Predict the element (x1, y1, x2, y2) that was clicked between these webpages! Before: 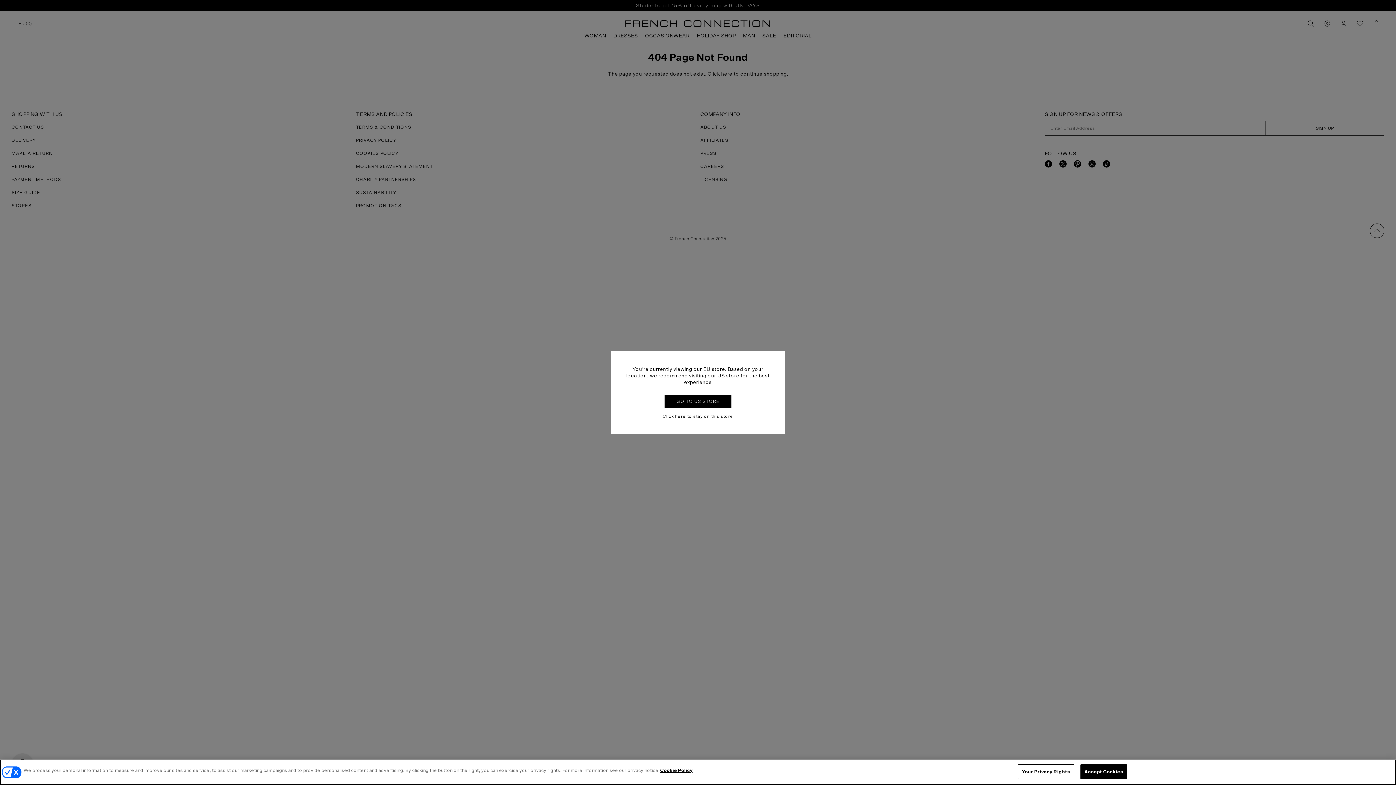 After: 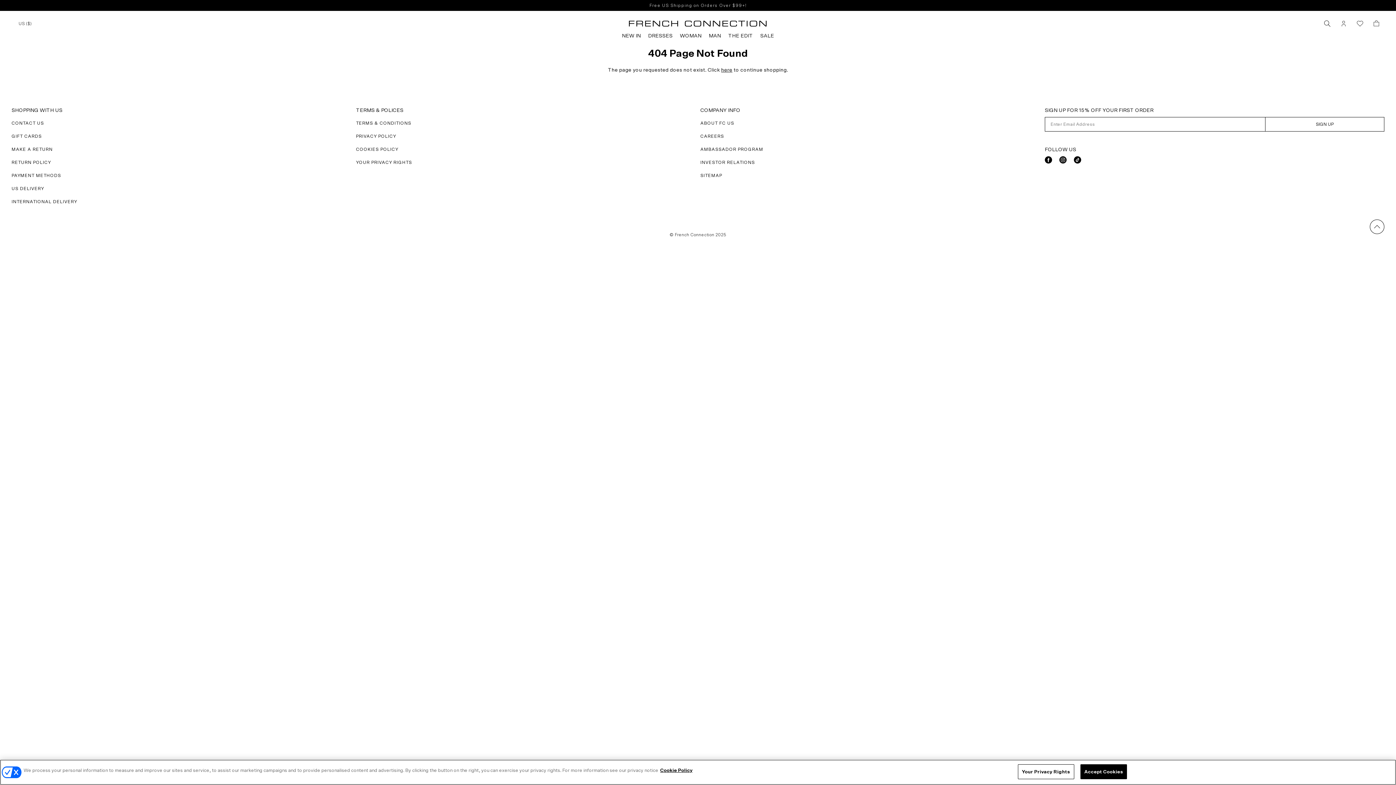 Action: bbox: (664, 395, 731, 408) label: GO TO US STORE